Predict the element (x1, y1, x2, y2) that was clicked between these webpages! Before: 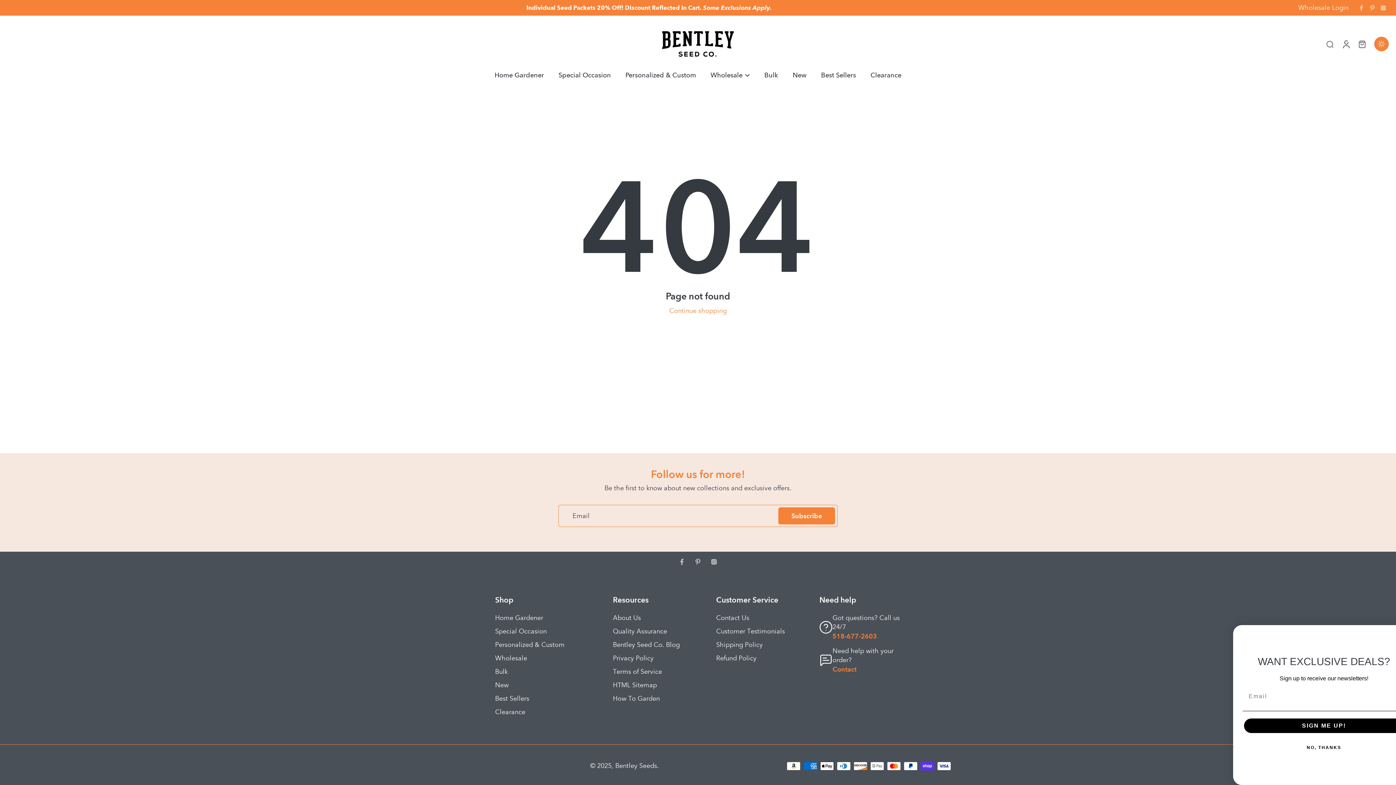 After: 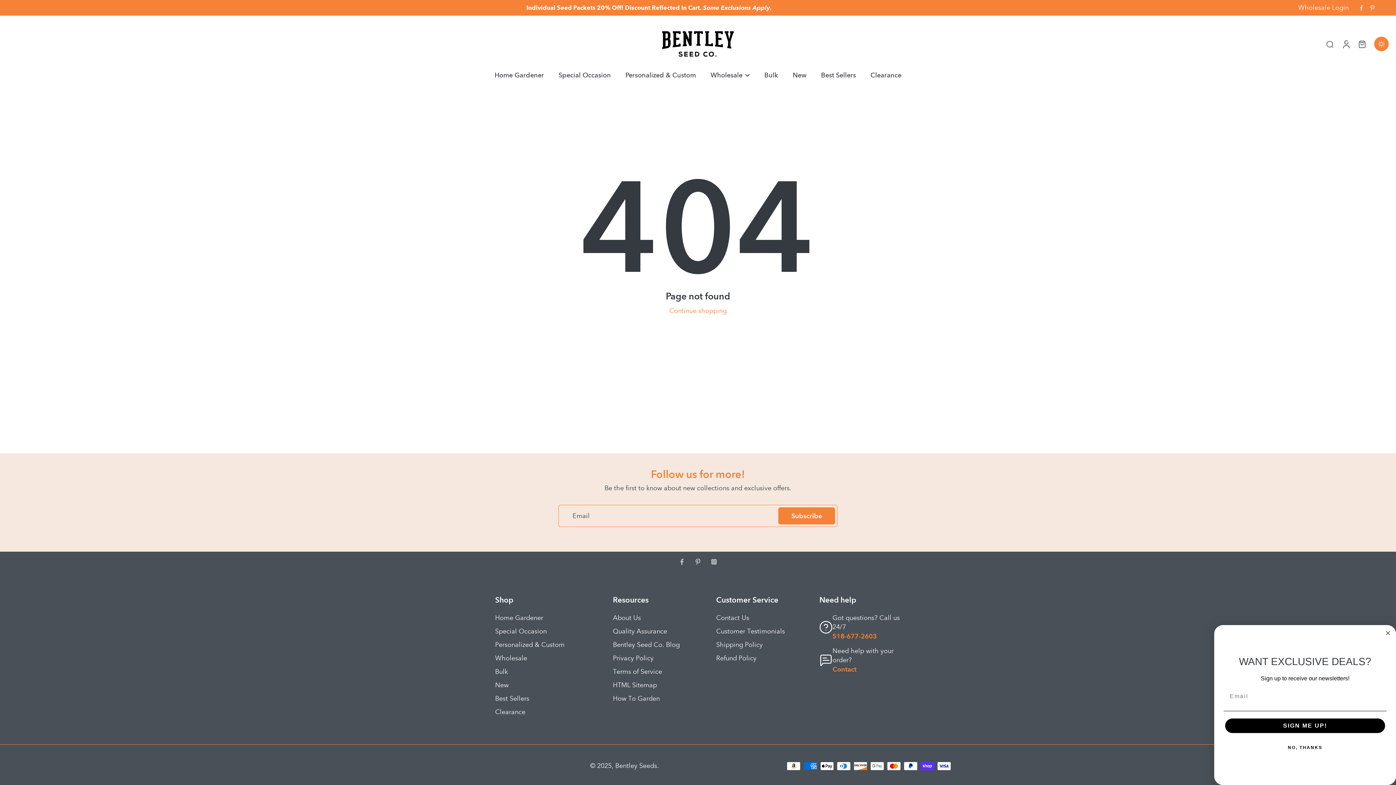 Action: bbox: (1378, 3, 1389, 12) label: Instagram